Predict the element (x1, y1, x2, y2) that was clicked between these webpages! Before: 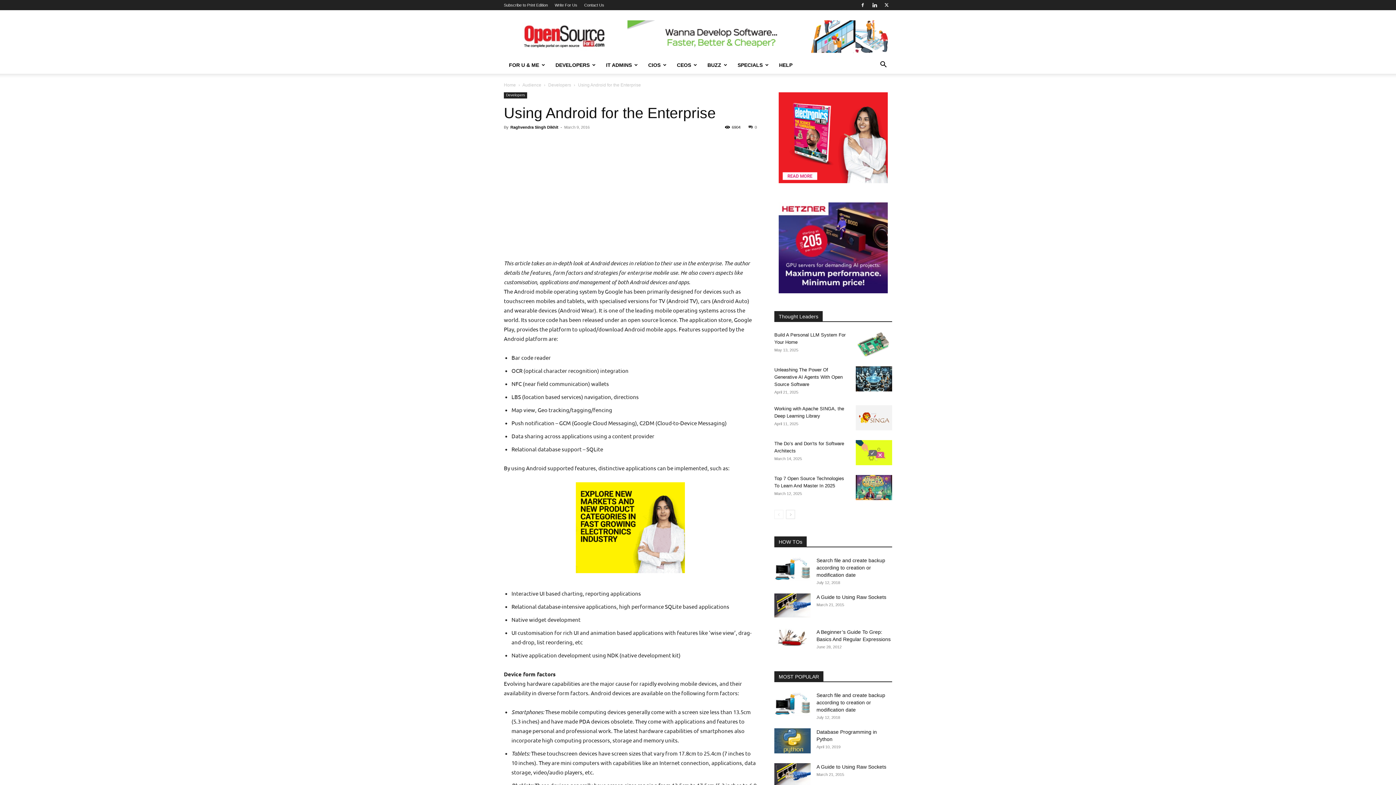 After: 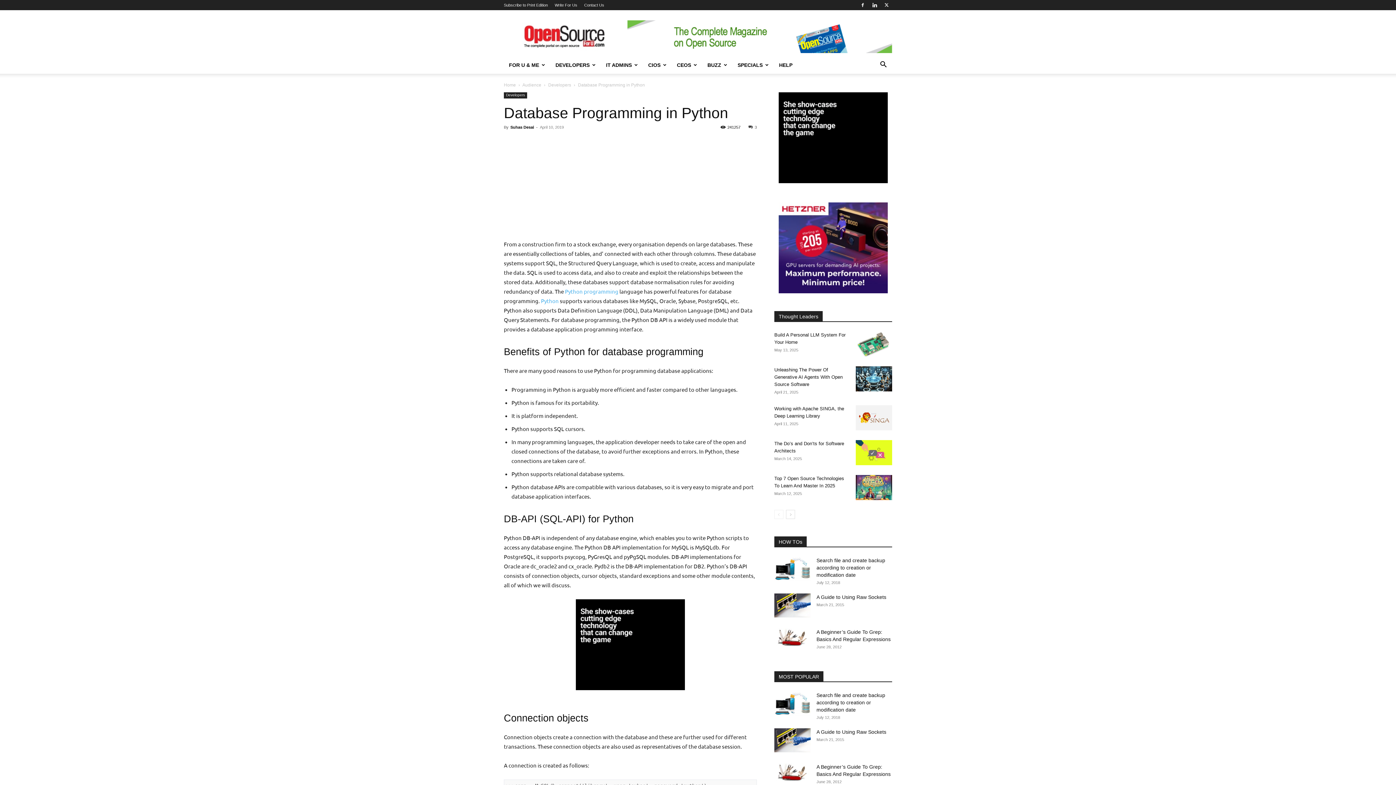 Action: bbox: (774, 728, 810, 753)